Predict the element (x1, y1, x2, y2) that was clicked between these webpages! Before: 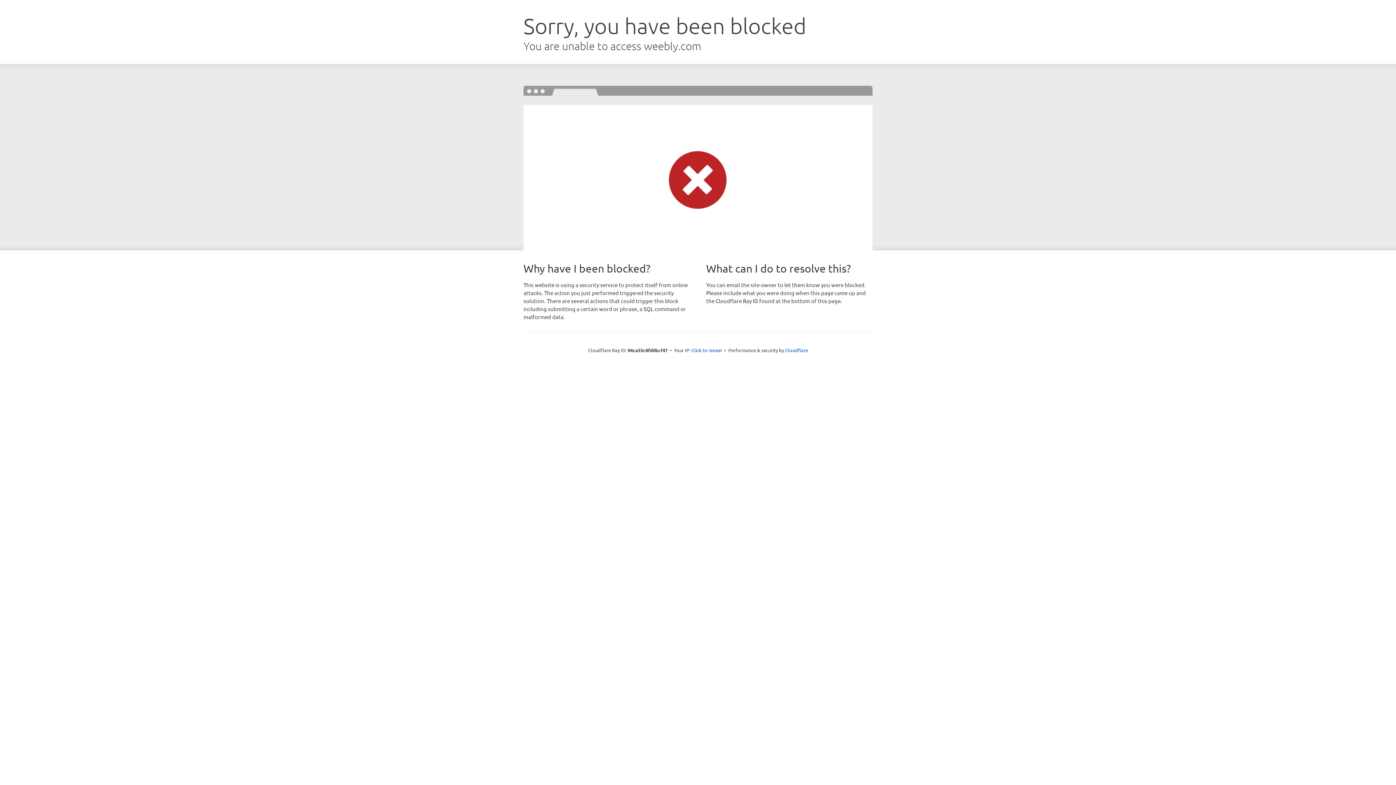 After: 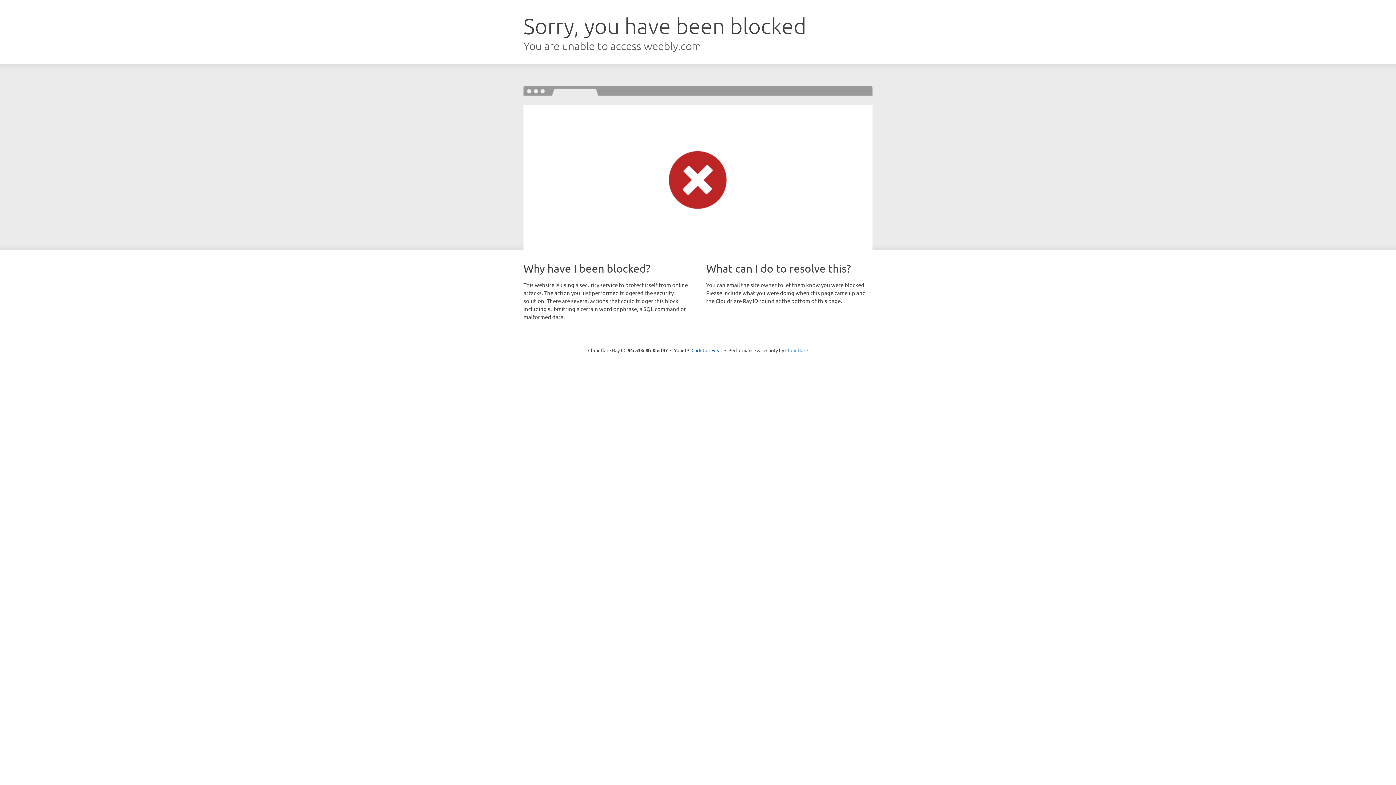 Action: label: Cloudflare bbox: (785, 347, 808, 353)